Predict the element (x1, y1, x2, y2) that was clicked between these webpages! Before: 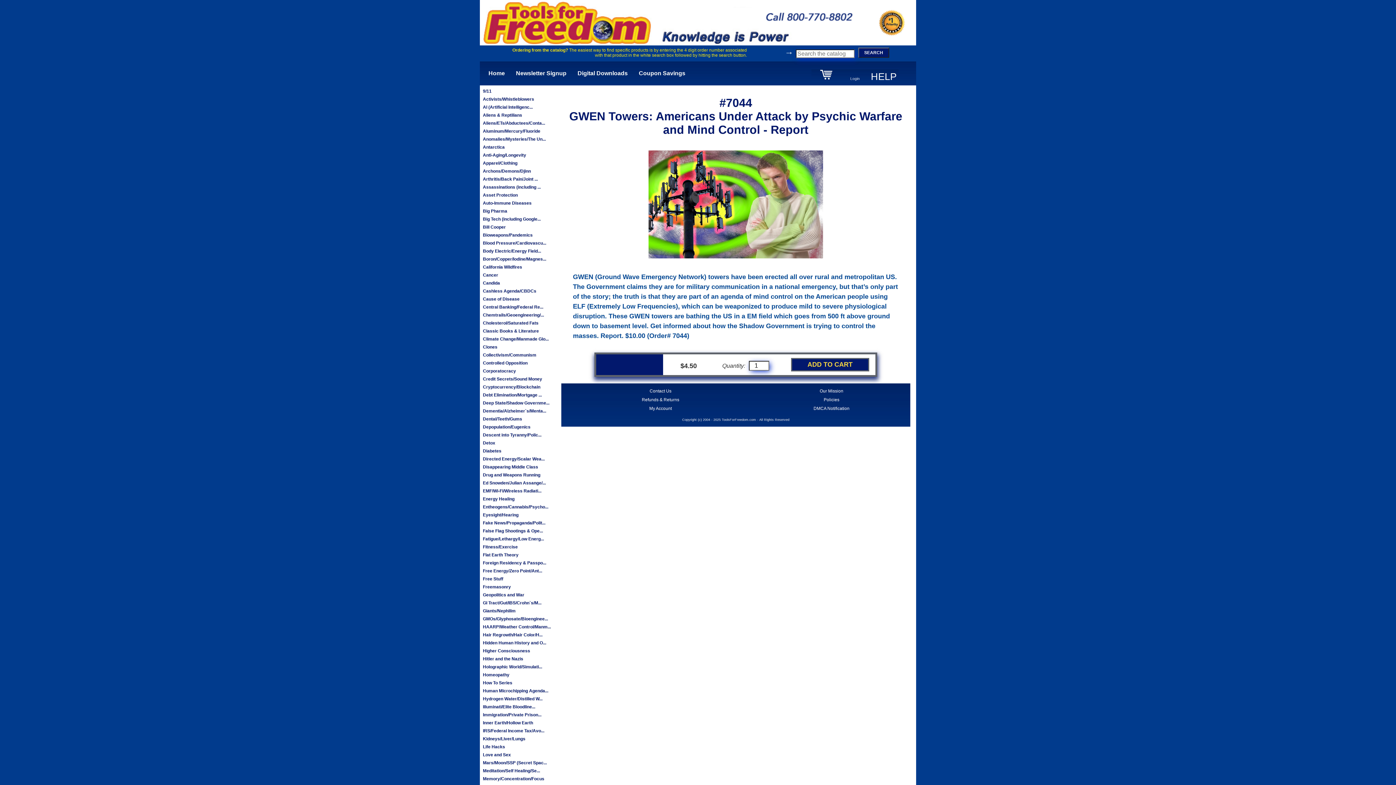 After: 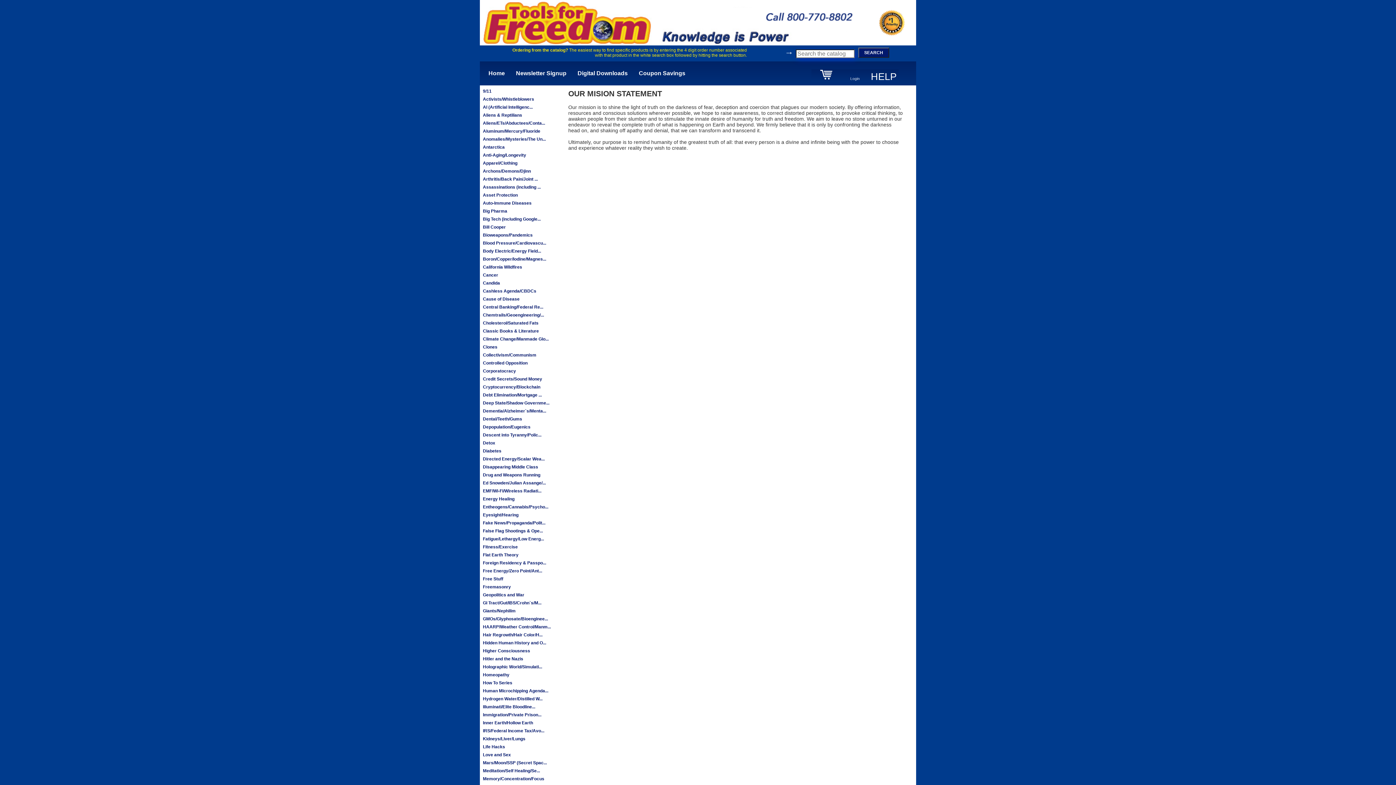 Action: label: Our Mission bbox: (819, 388, 843, 393)